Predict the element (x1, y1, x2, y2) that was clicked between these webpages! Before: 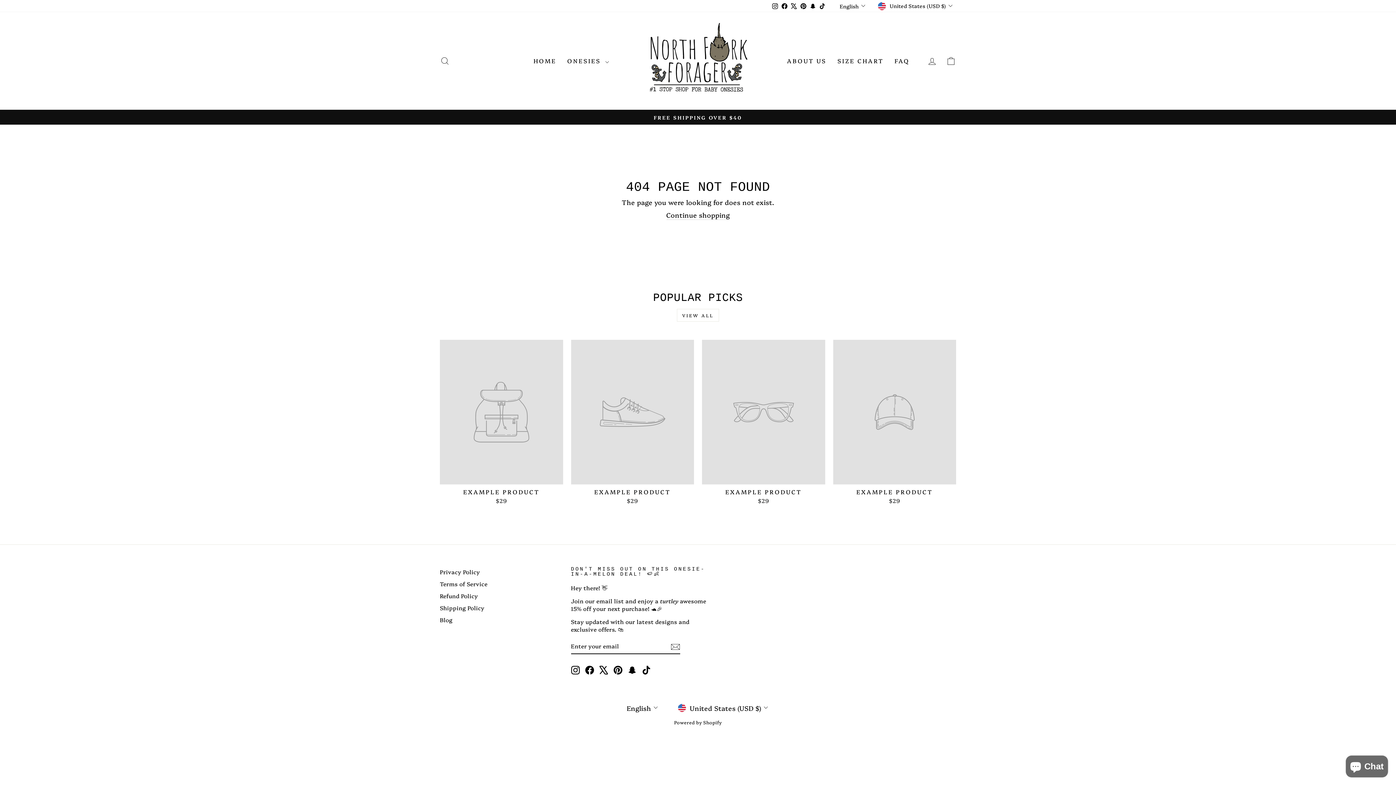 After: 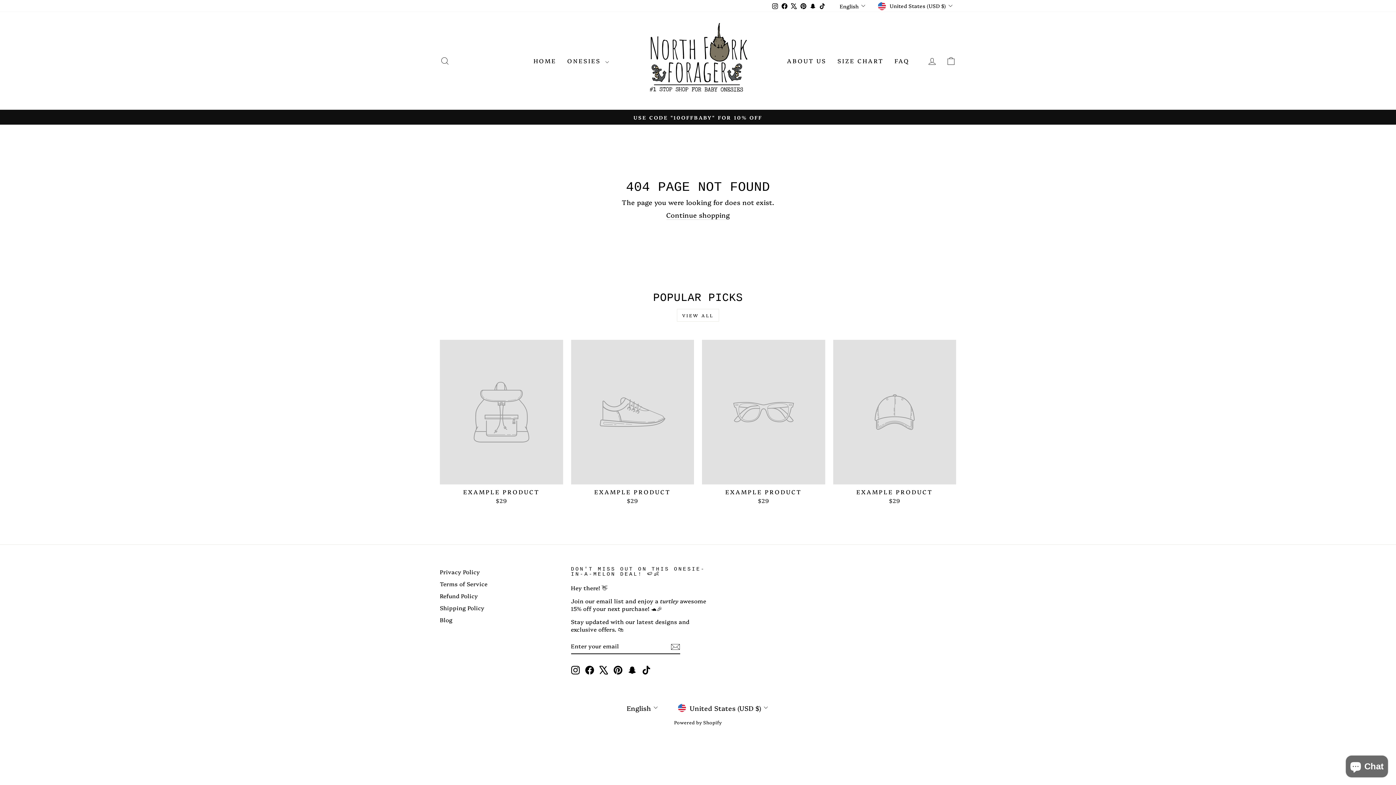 Action: bbox: (676, 309, 719, 321) label: VIEW ALL